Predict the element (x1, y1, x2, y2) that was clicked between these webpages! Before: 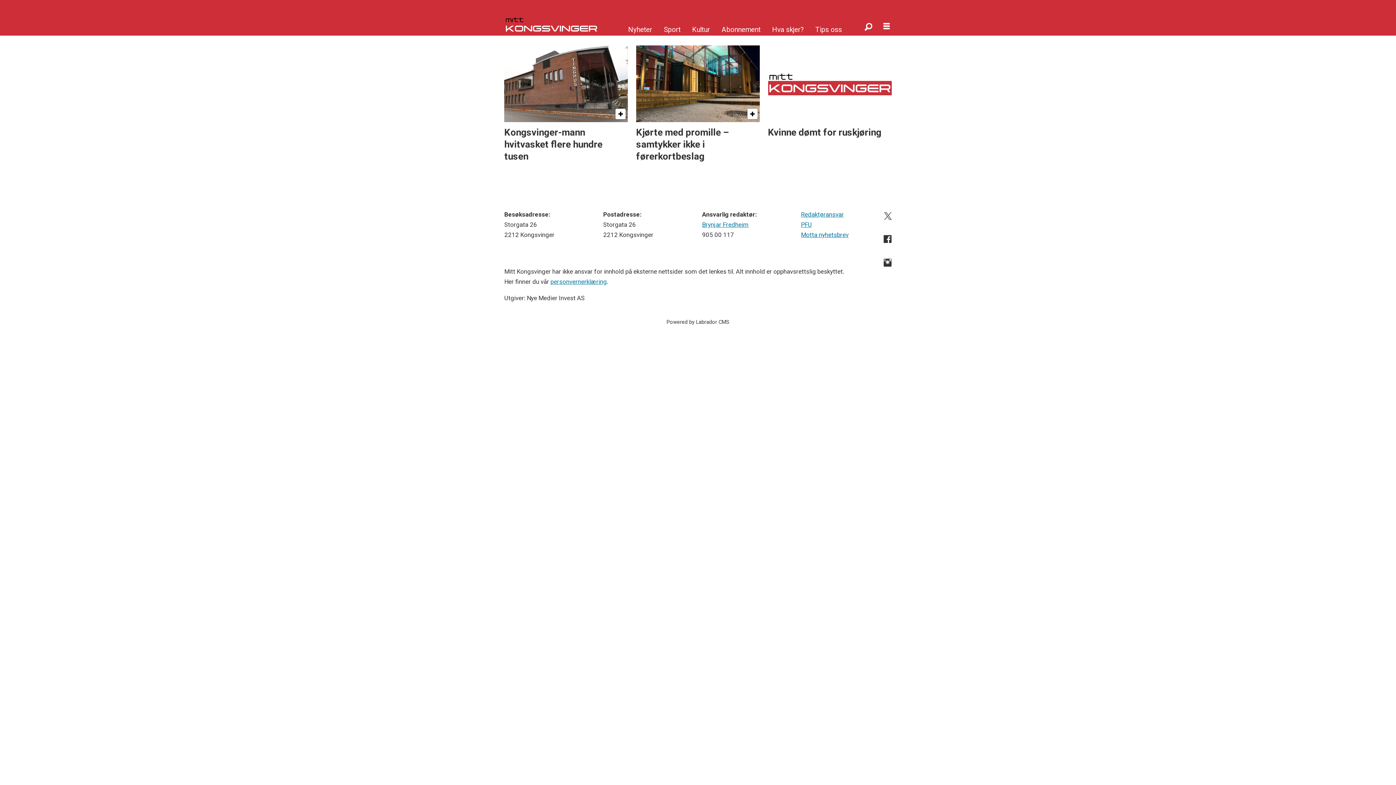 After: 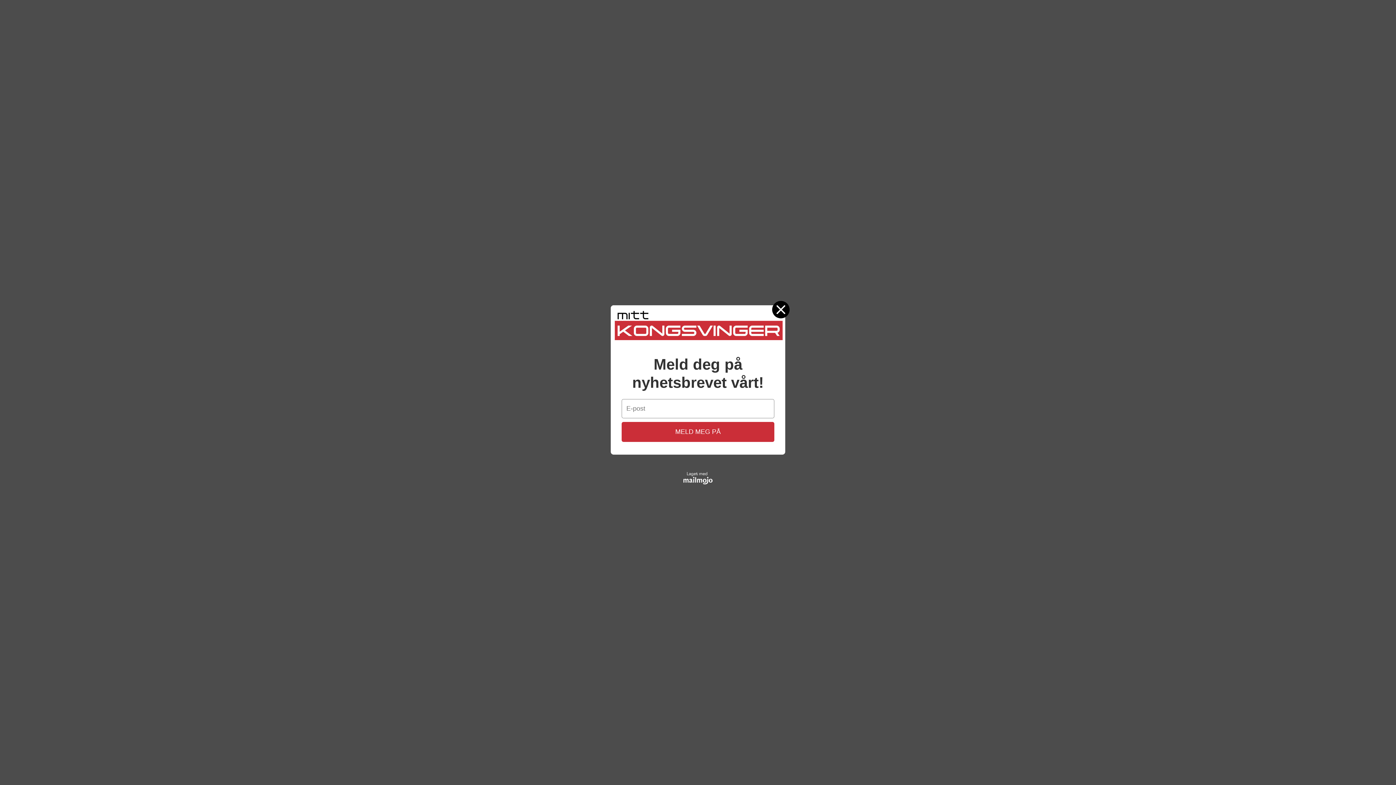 Action: label: Motta nyhetsbrev bbox: (801, 231, 848, 238)